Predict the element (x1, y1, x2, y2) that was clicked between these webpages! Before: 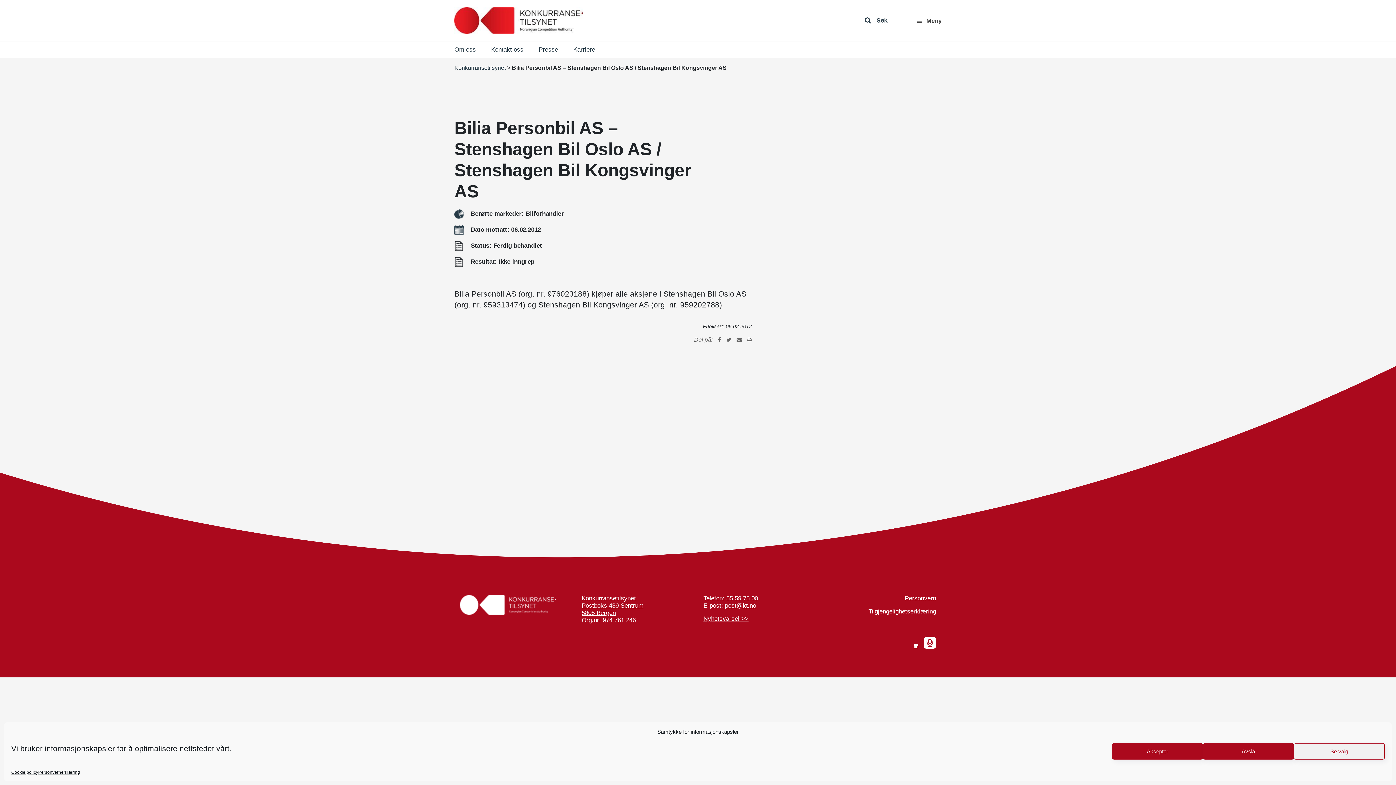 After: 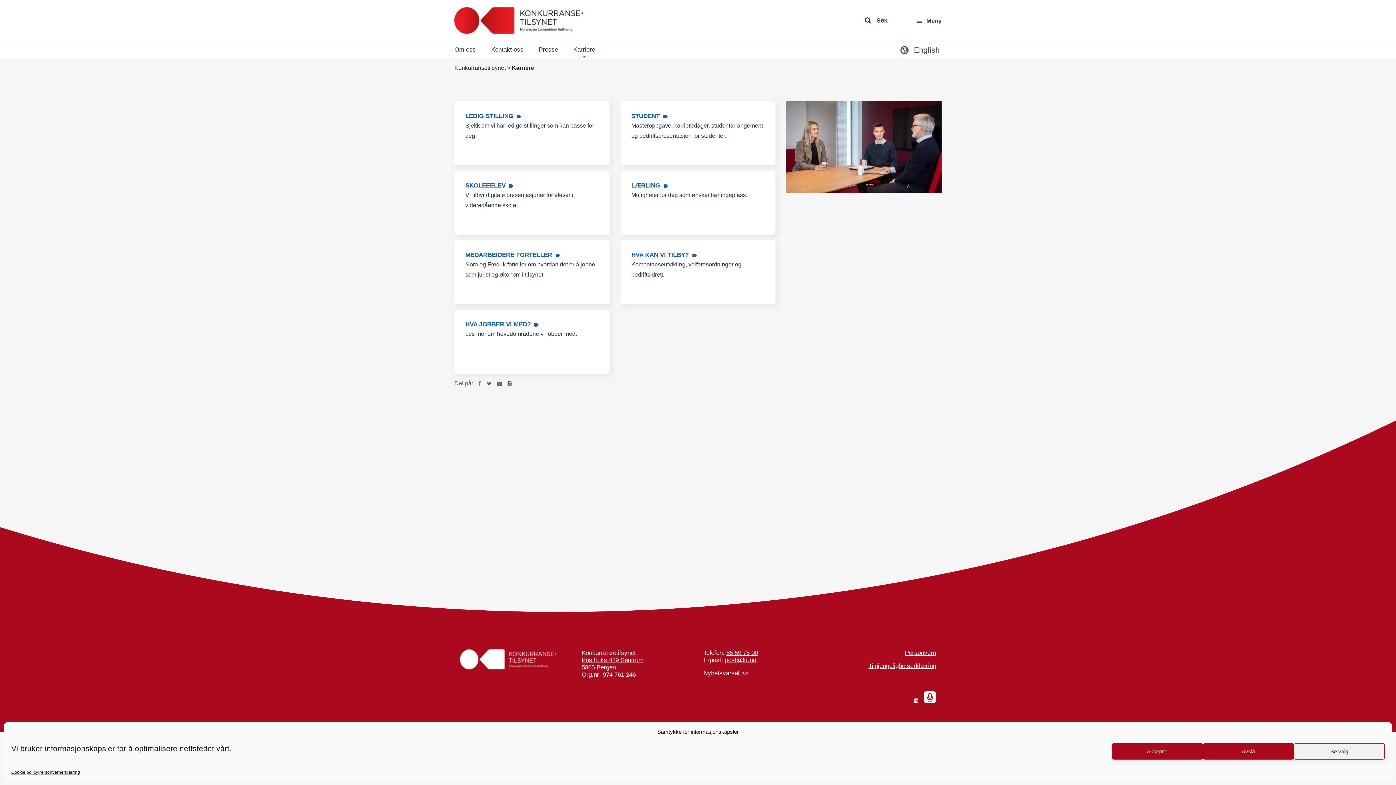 Action: bbox: (573, 41, 595, 58) label: Karriere